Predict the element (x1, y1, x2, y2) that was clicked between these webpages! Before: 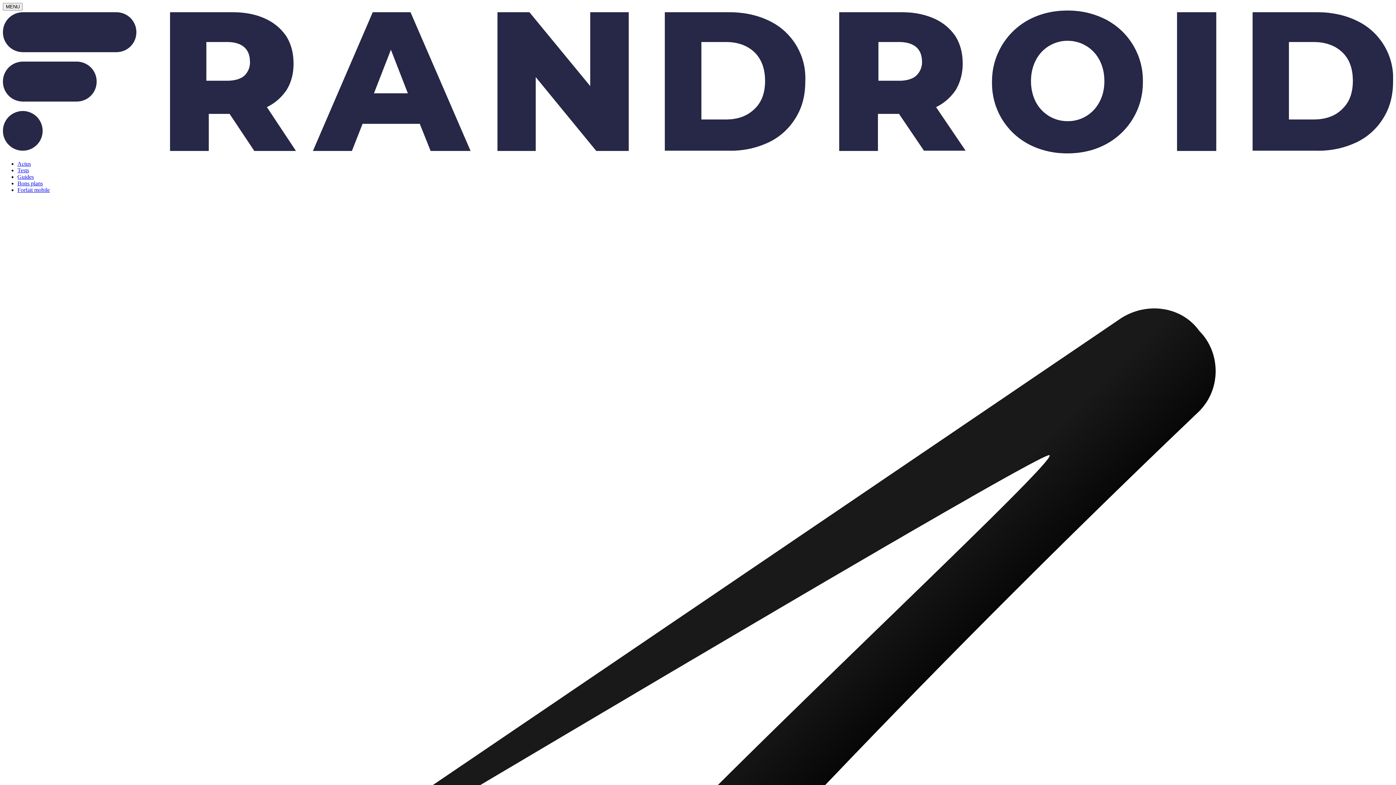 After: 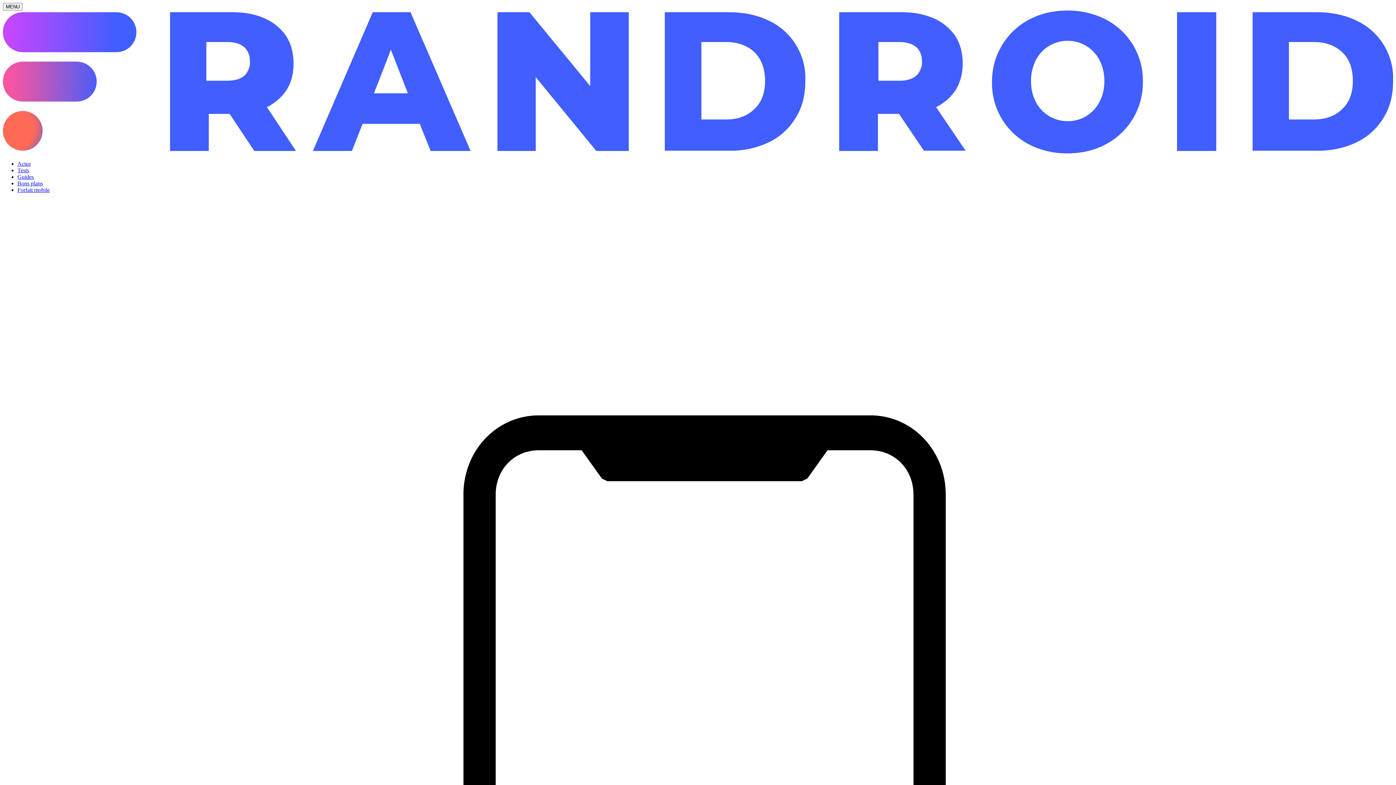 Action: label: Guides bbox: (17, 173, 33, 180)